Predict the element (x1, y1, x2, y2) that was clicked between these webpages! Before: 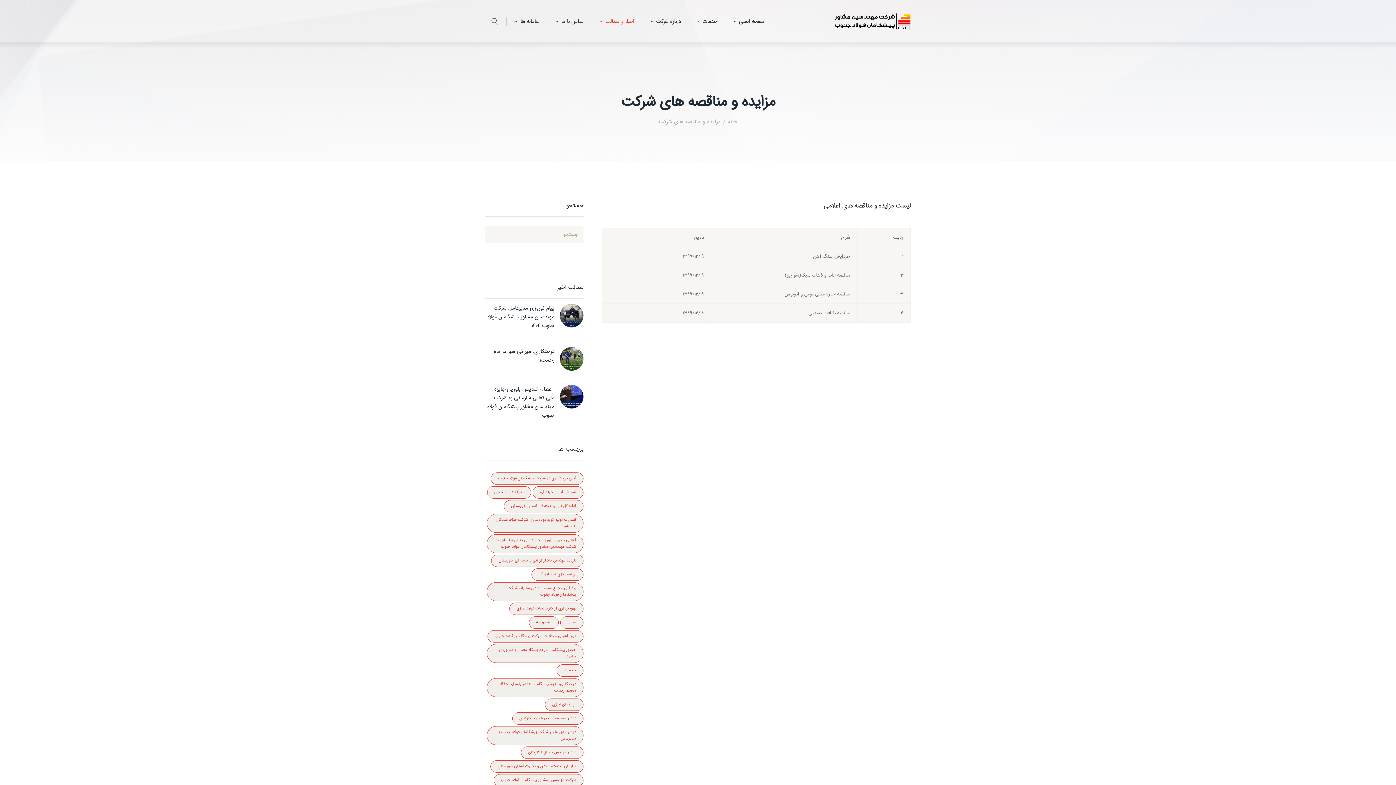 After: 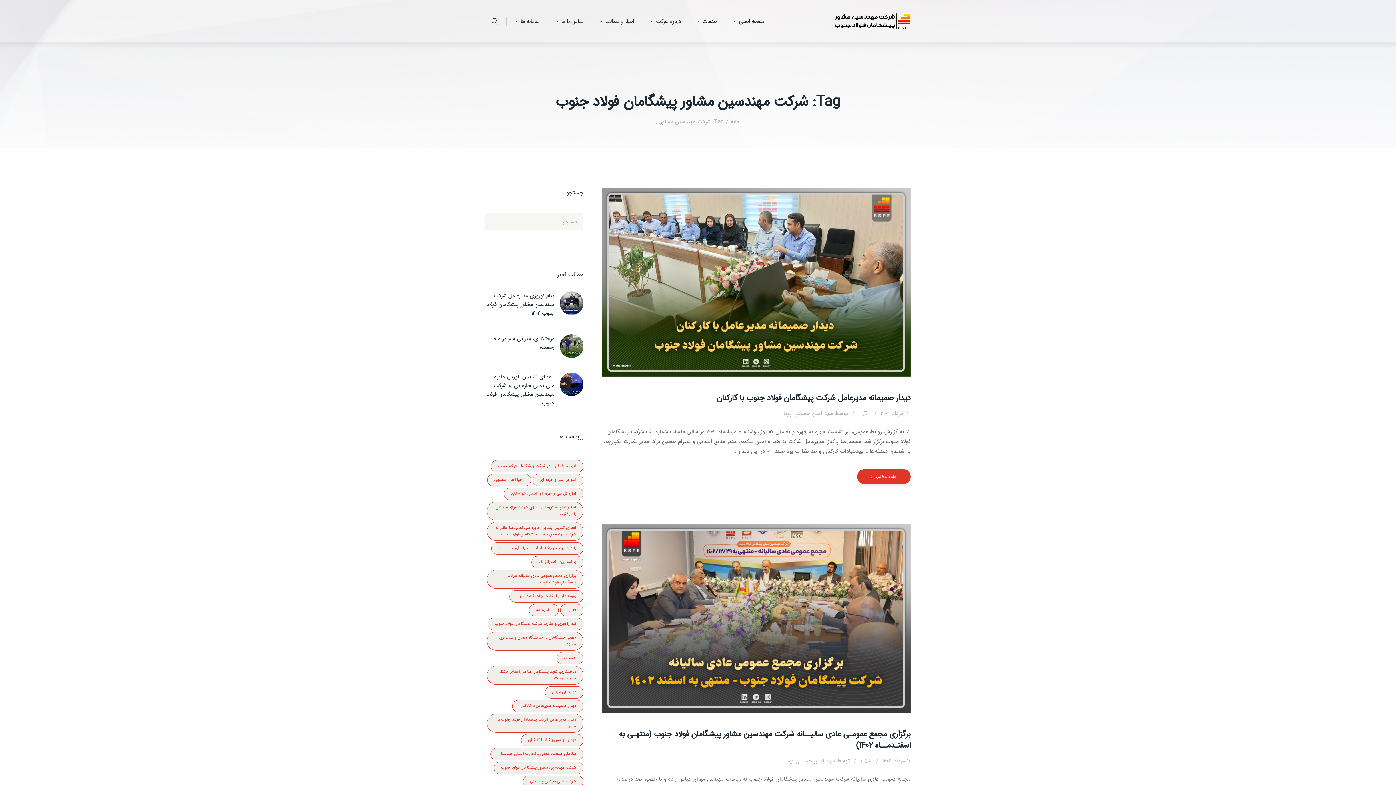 Action: label: شرکت مهندسین مشاور پیشگامان فولاد جنوب (9 مورد) bbox: (493, 774, 583, 786)